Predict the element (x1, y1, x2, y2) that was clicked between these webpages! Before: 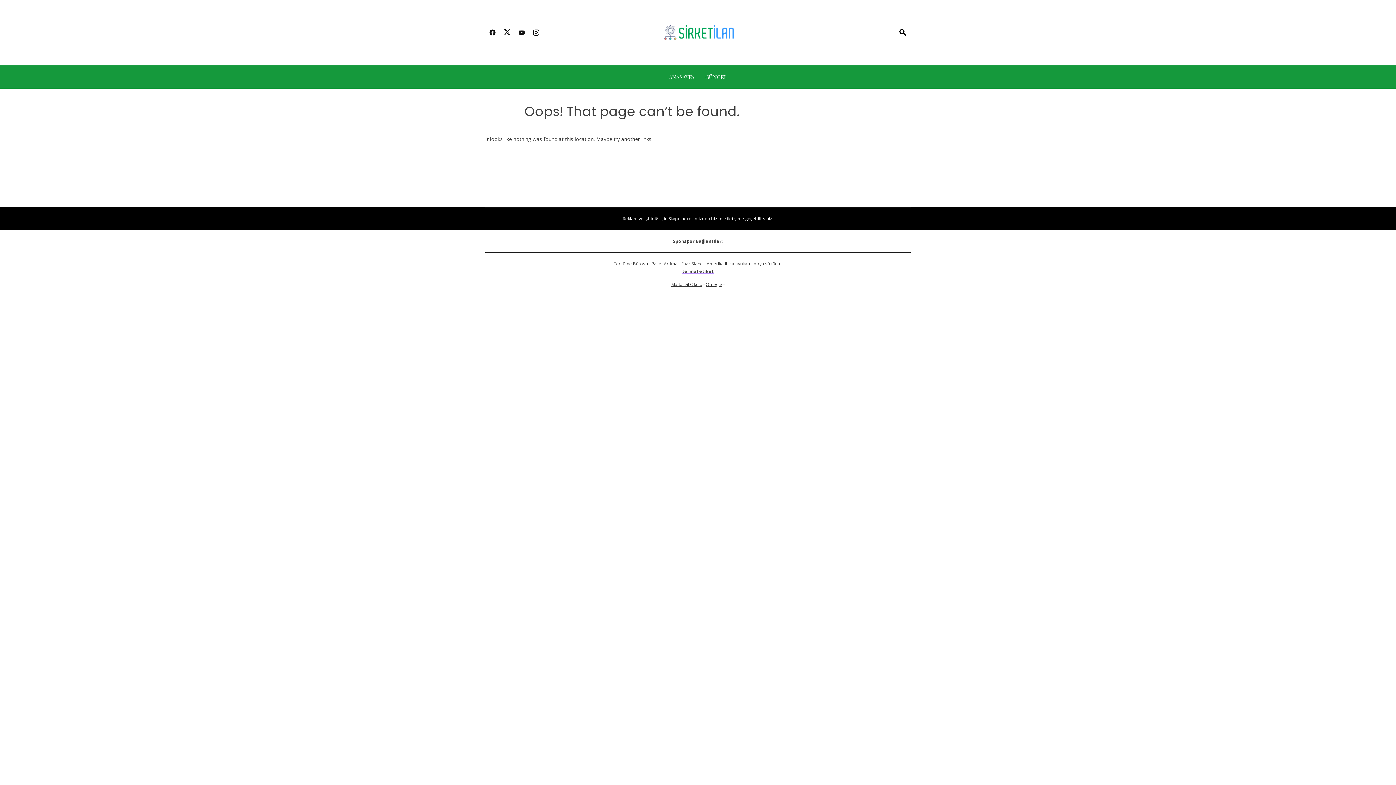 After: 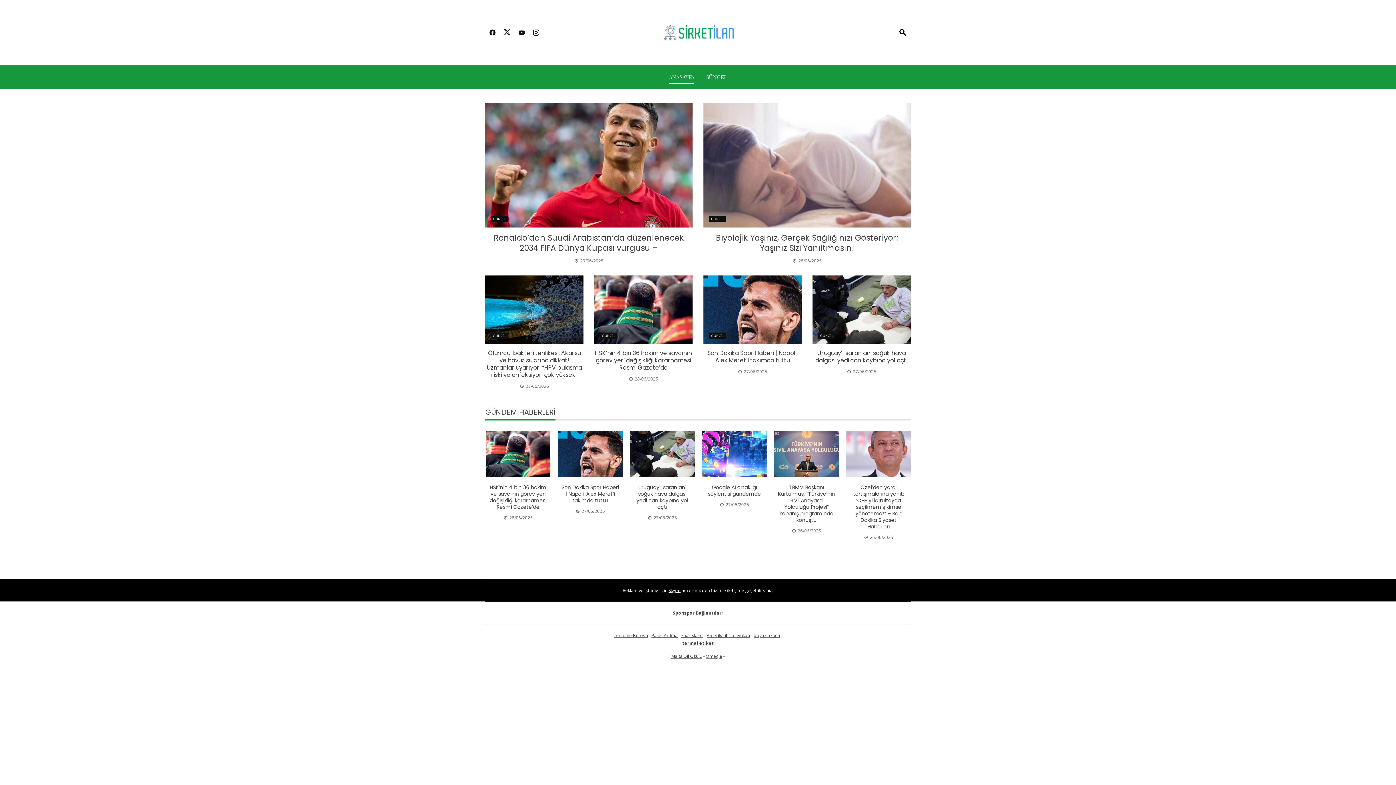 Action: label: ANASAYFA bbox: (669, 71, 694, 82)